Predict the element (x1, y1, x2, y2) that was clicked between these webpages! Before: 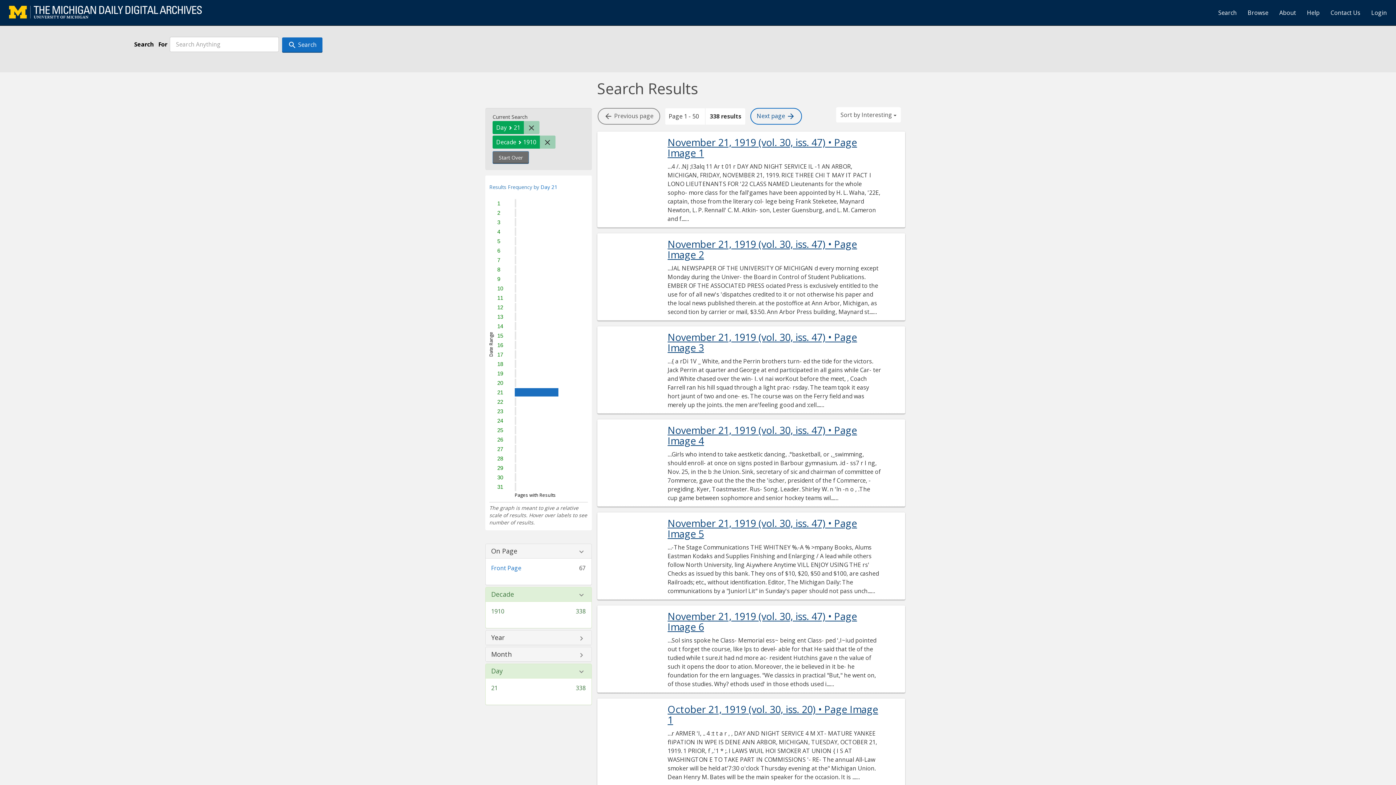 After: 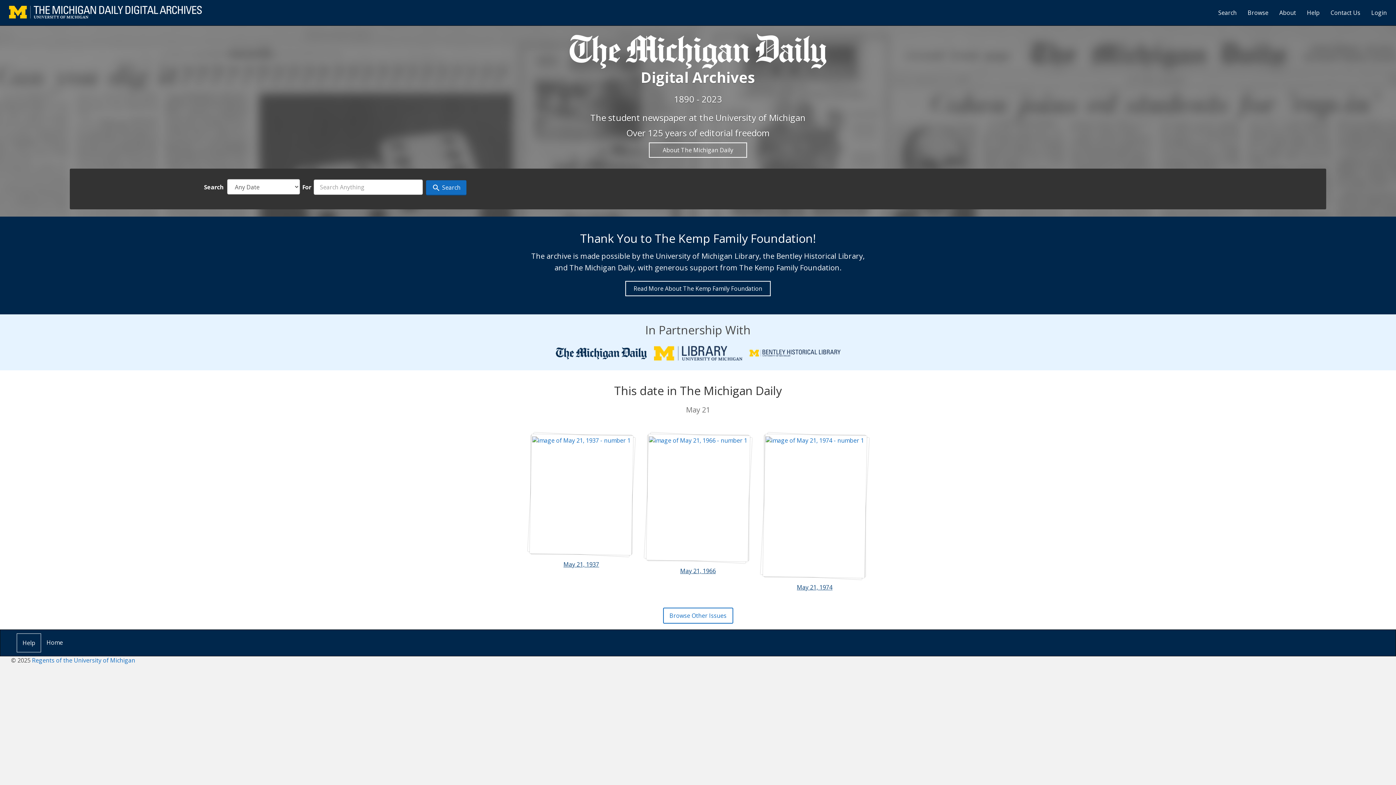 Action: bbox: (3, 3, 207, 21)